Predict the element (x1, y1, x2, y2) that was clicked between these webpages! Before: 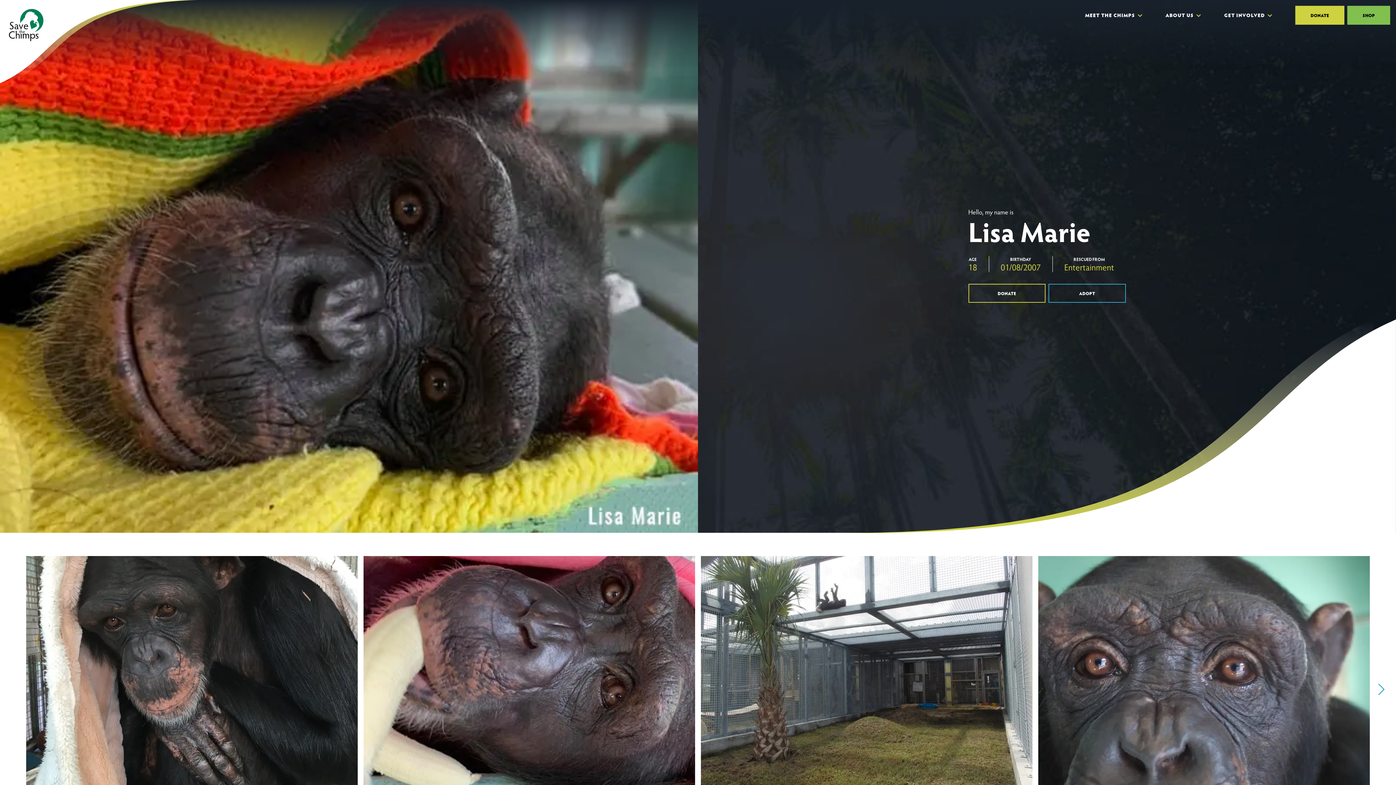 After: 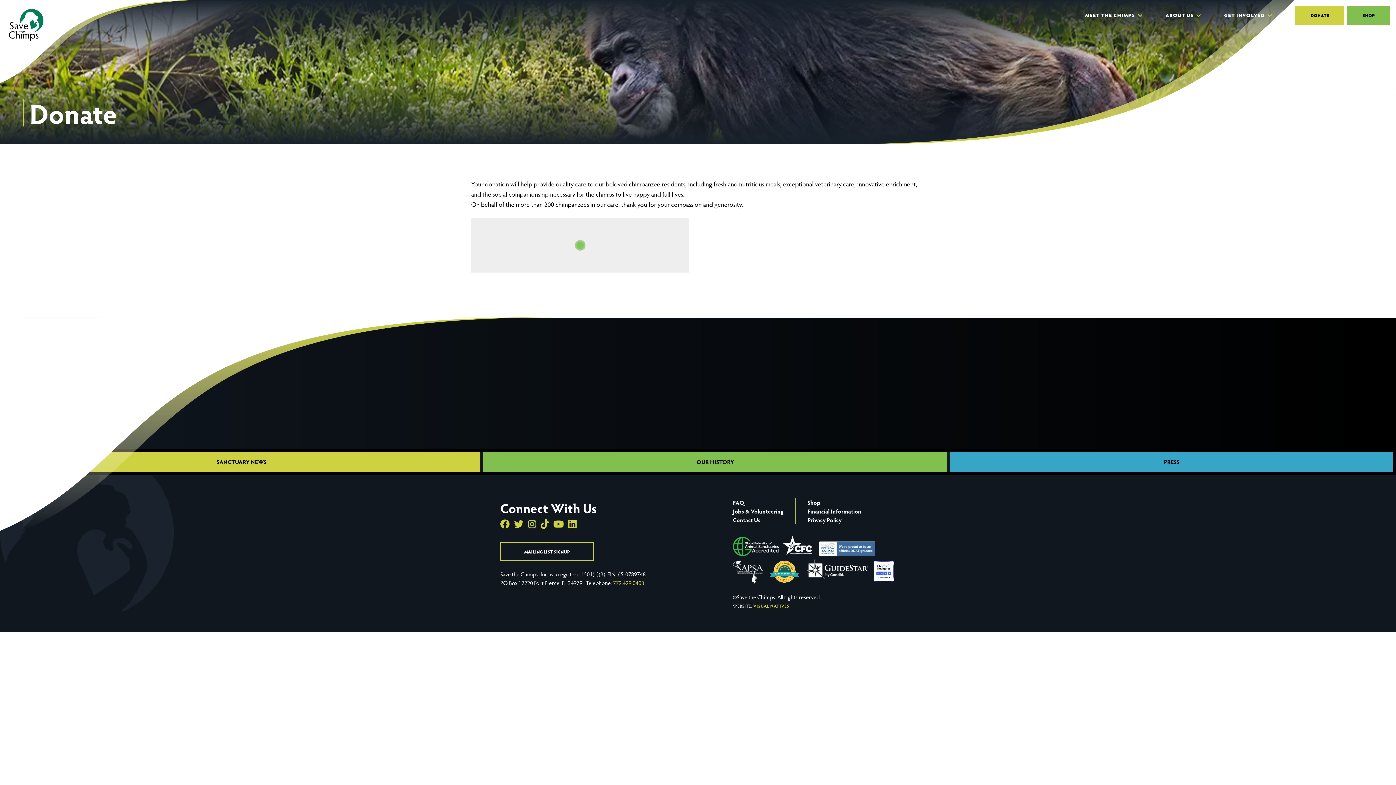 Action: label: DONATE bbox: (968, 283, 1045, 302)